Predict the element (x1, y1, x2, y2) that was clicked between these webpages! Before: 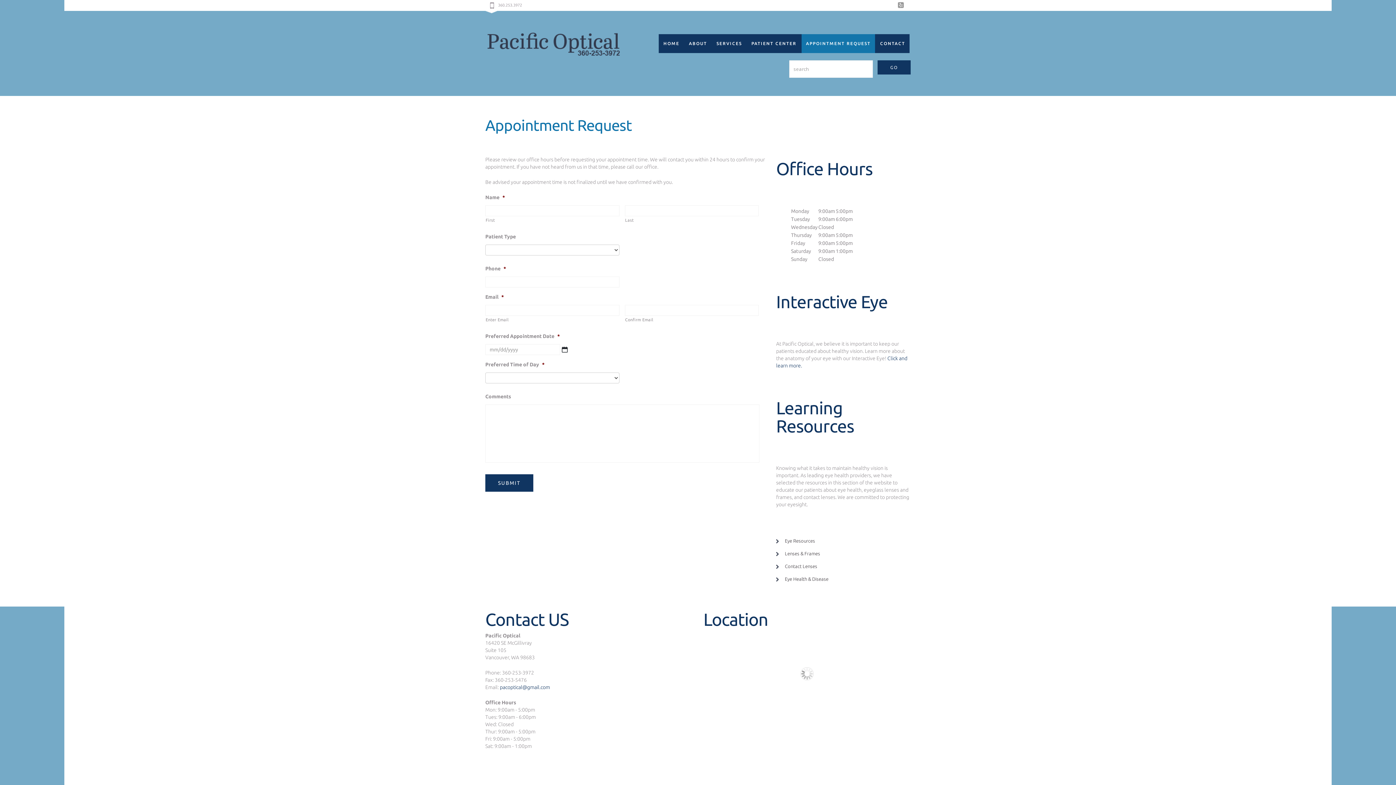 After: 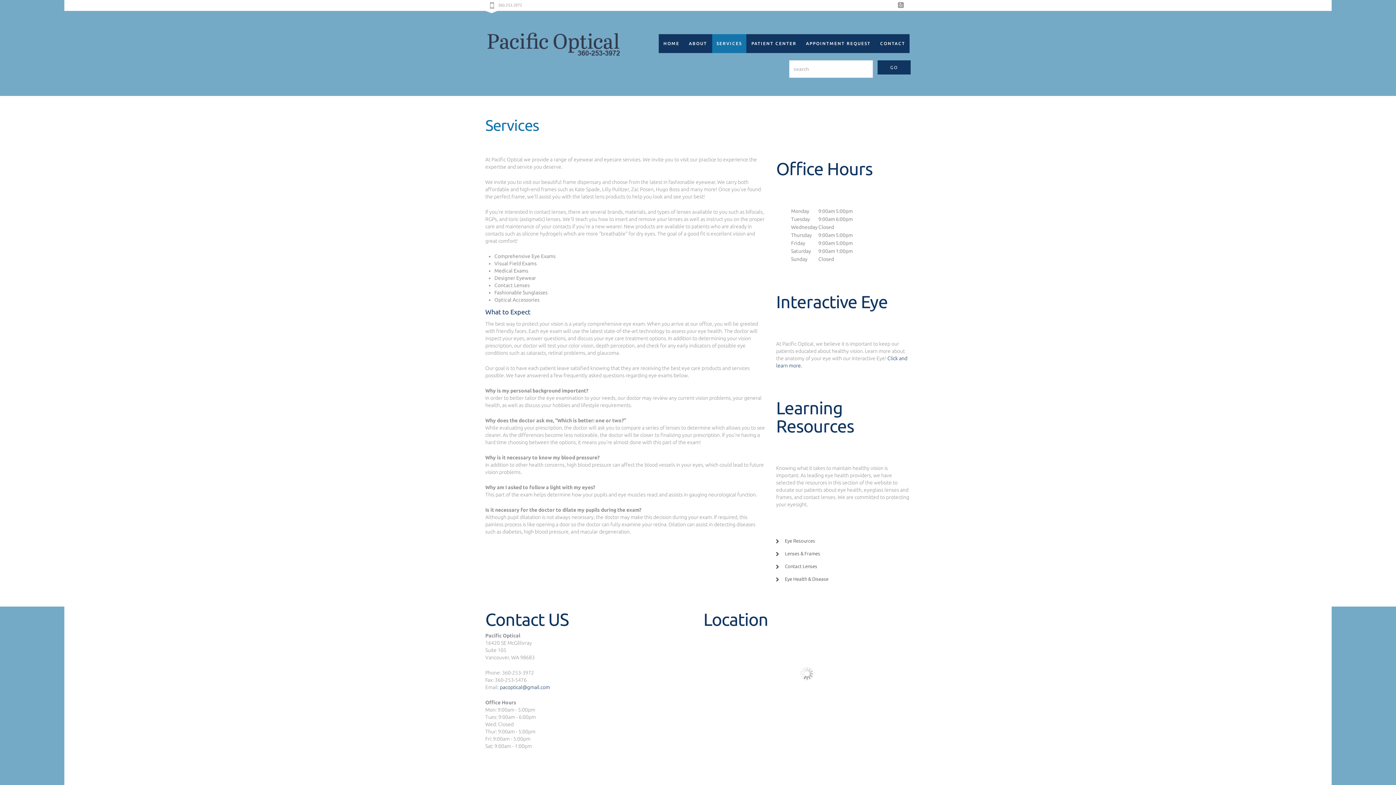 Action: bbox: (712, 34, 746, 53) label: SERVICES